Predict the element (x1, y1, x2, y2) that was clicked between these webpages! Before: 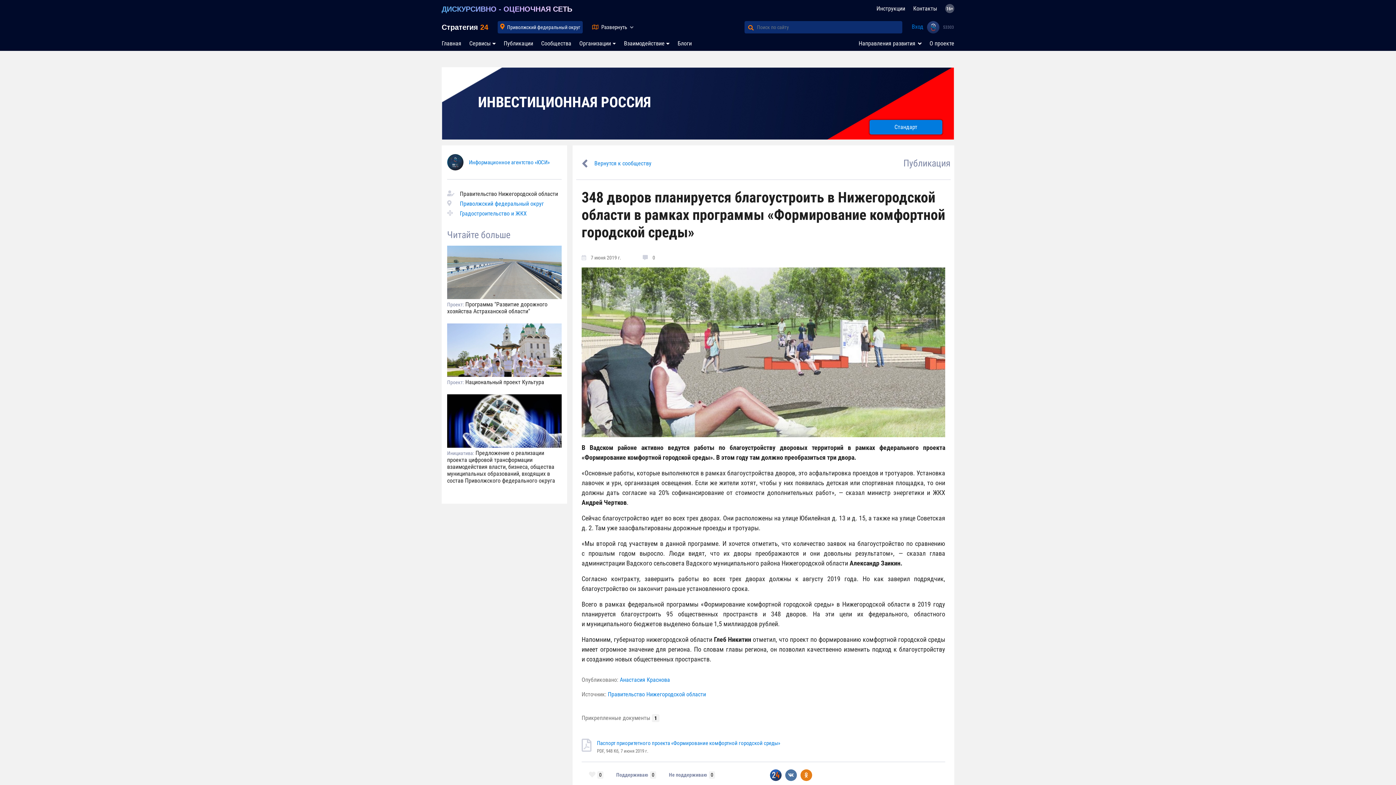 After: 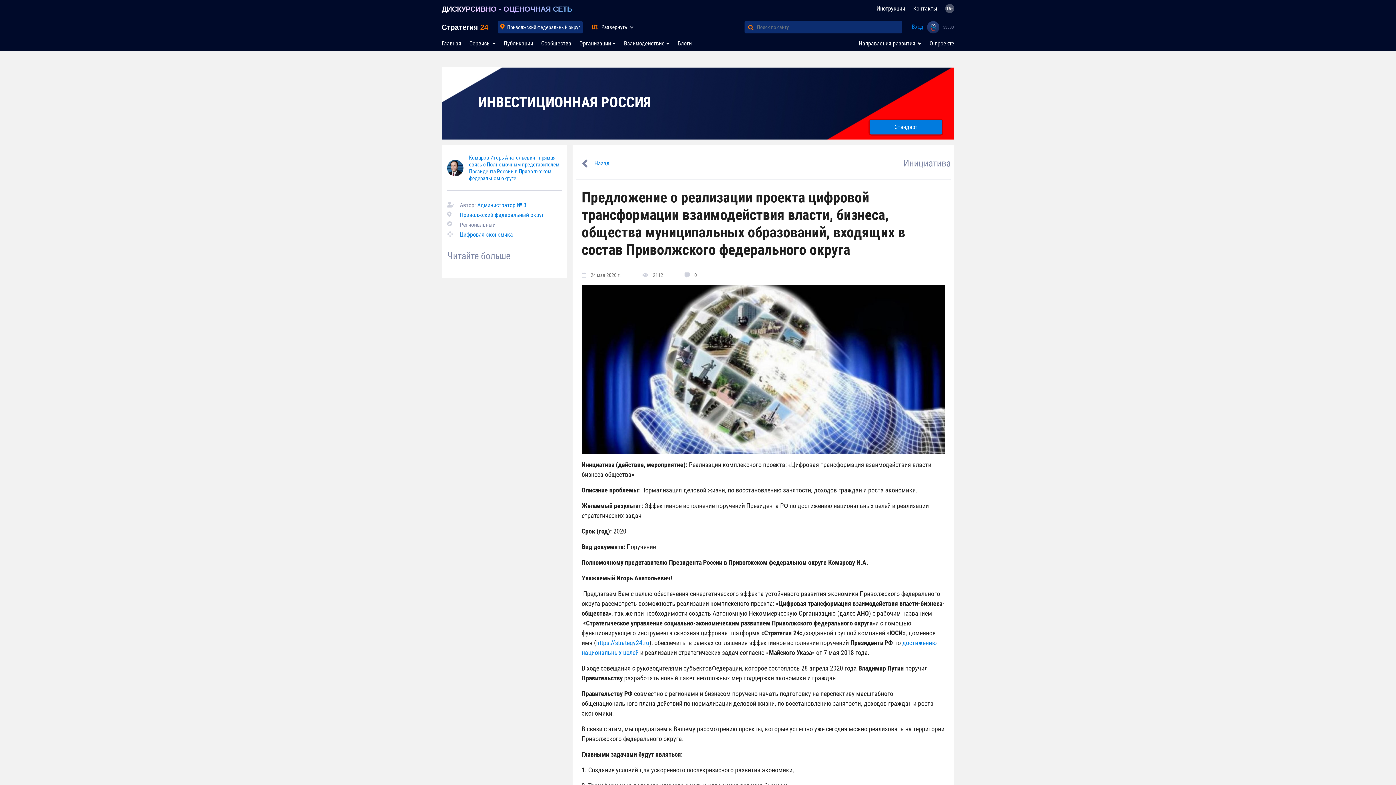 Action: bbox: (447, 394, 561, 484) label: Инициатива: Предложение о реализации проекта цифровой трансформации взаимодействия власти, бизнеса, общества муниципальных образований, входящих в состав Приволжского федерального округа